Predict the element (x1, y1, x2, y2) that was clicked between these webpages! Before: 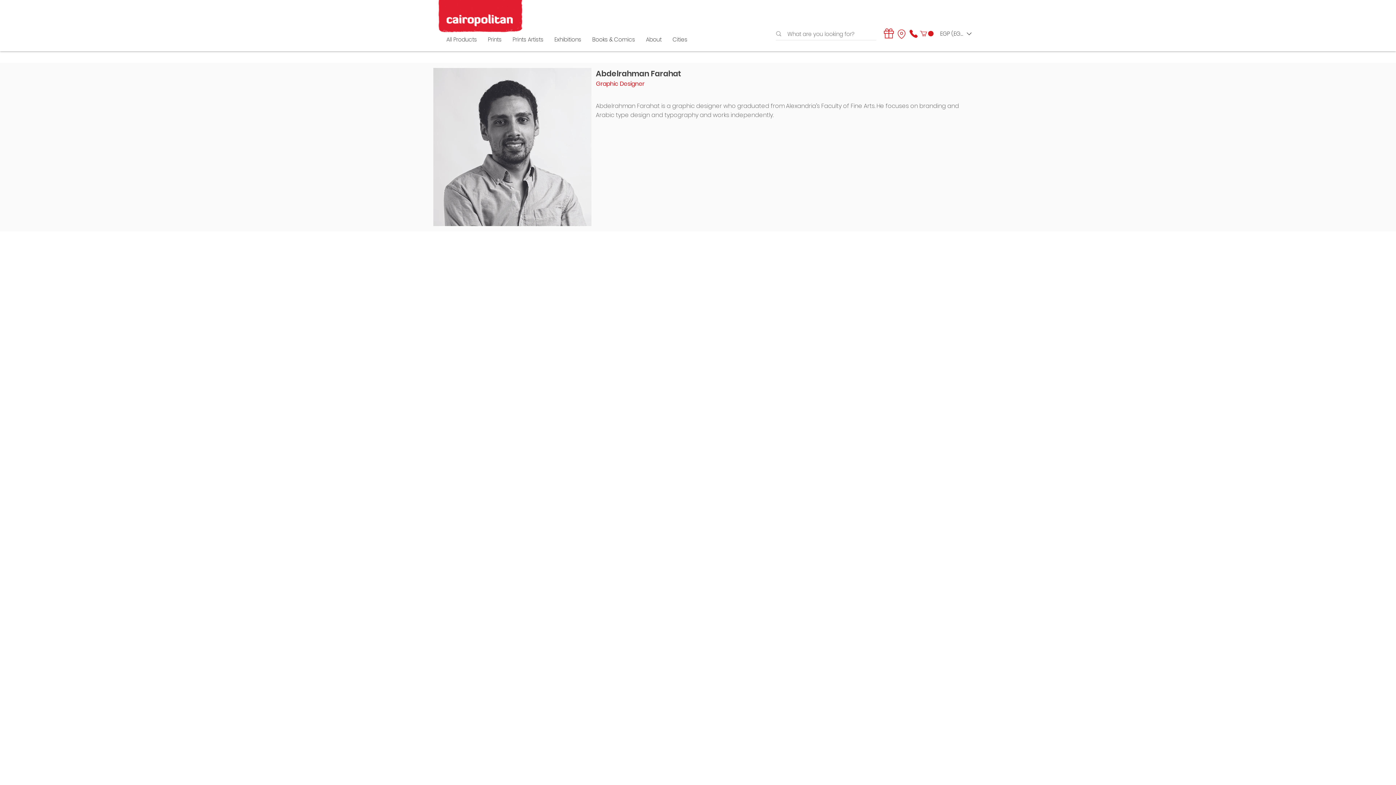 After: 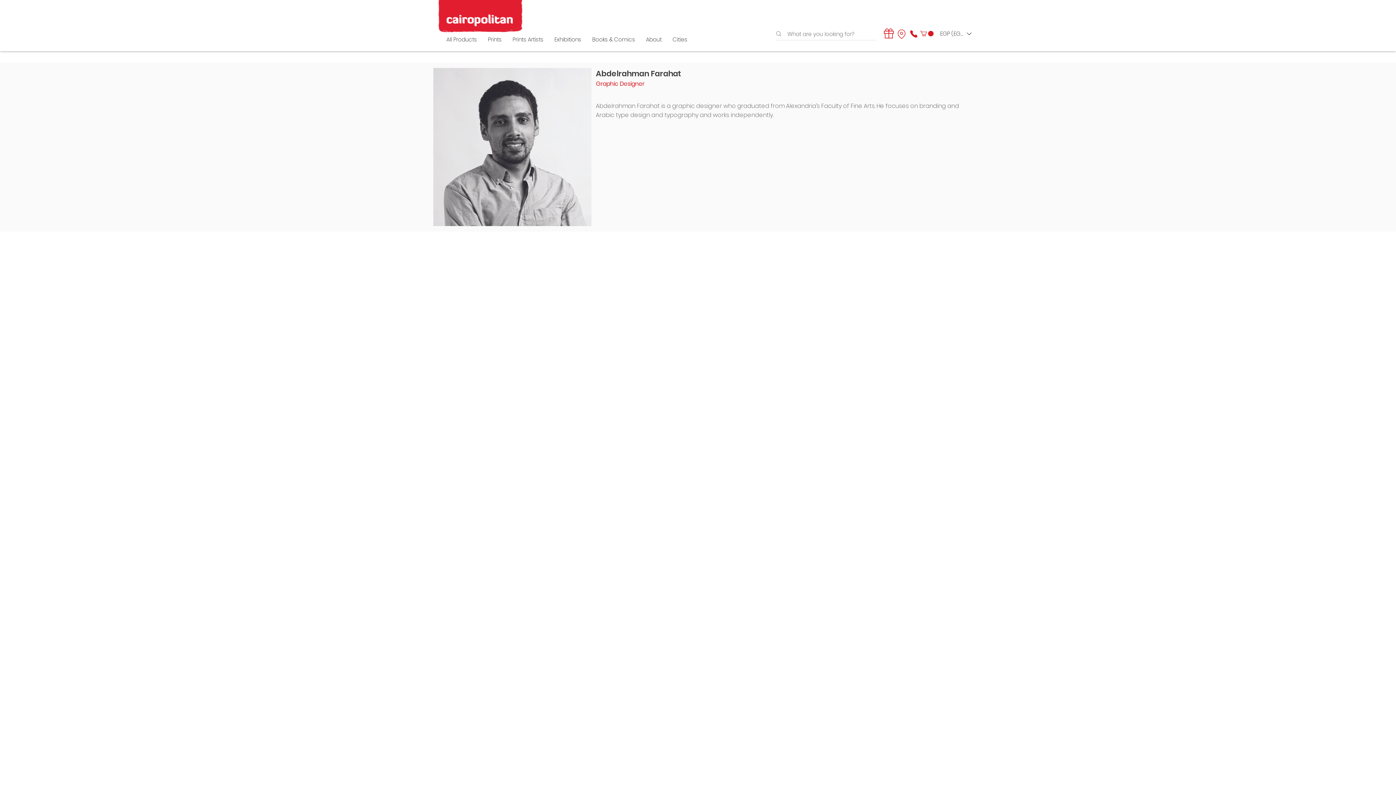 Action: bbox: (909, 29, 918, 38) label: Phone